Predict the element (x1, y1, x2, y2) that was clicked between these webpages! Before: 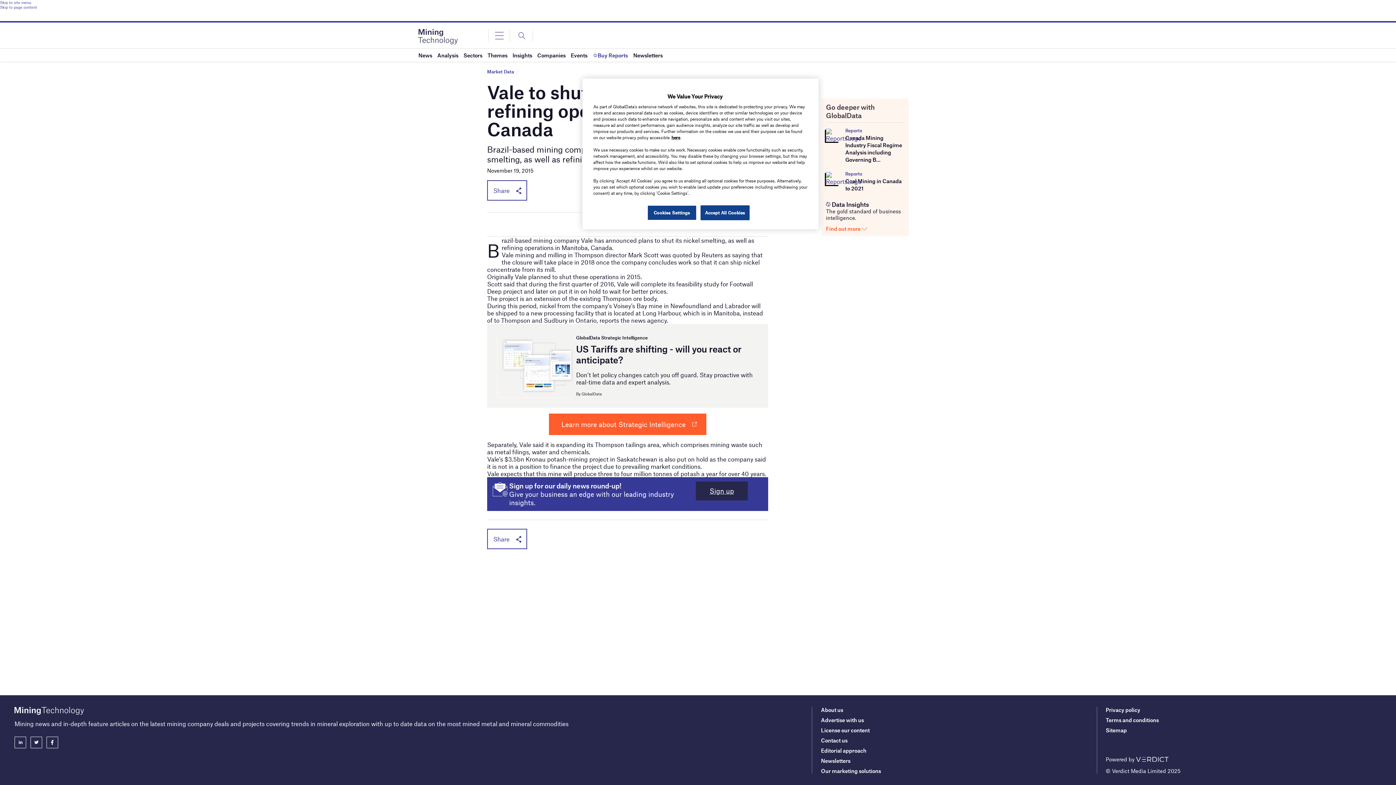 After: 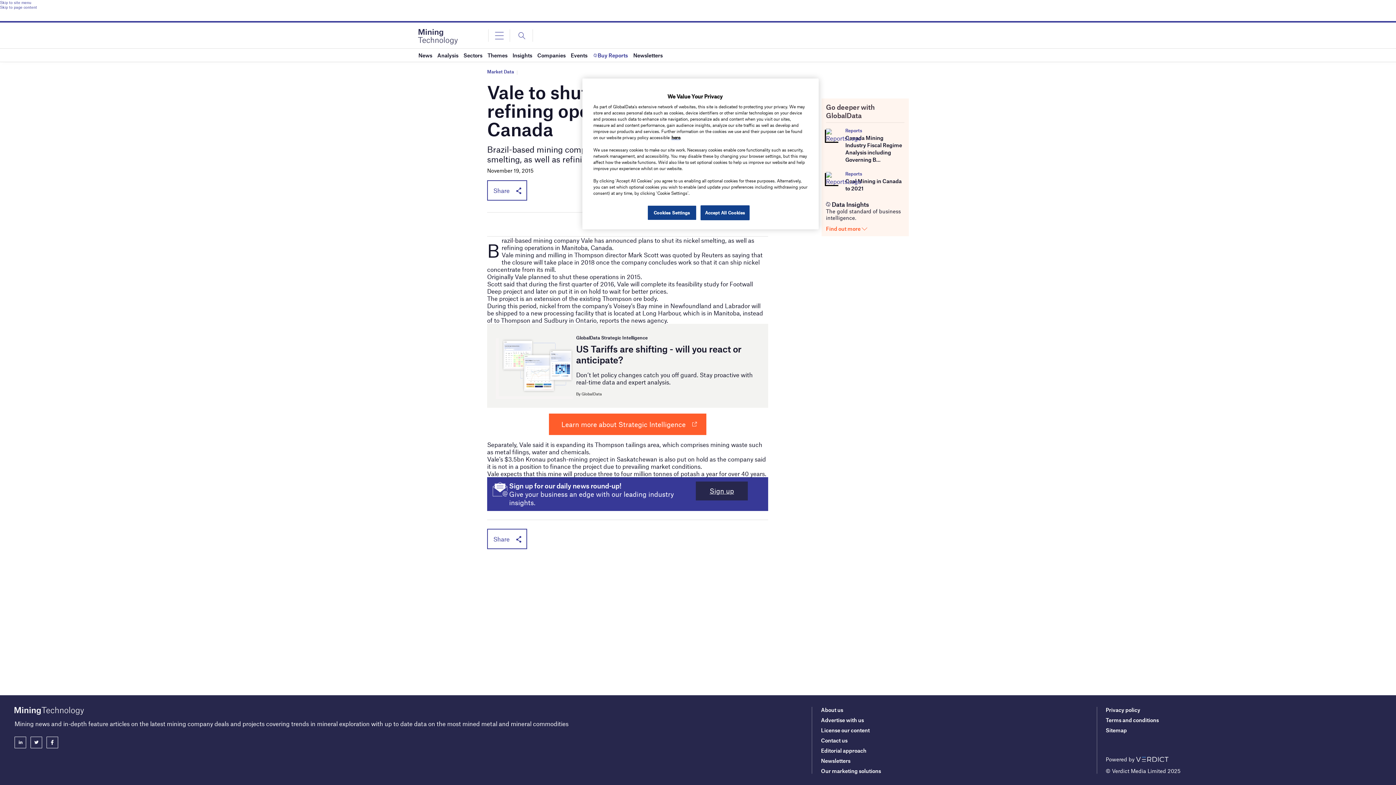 Action: bbox: (30, 737, 42, 748)